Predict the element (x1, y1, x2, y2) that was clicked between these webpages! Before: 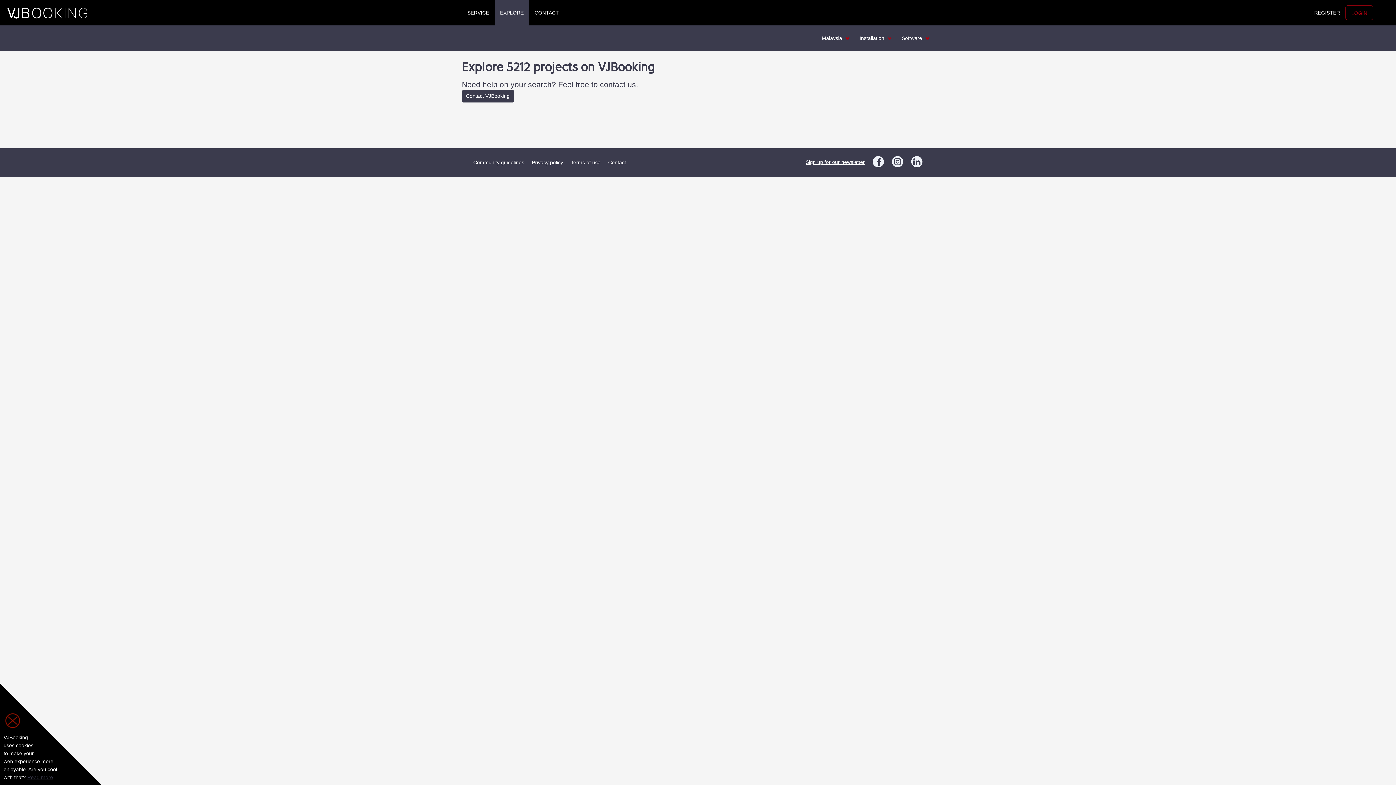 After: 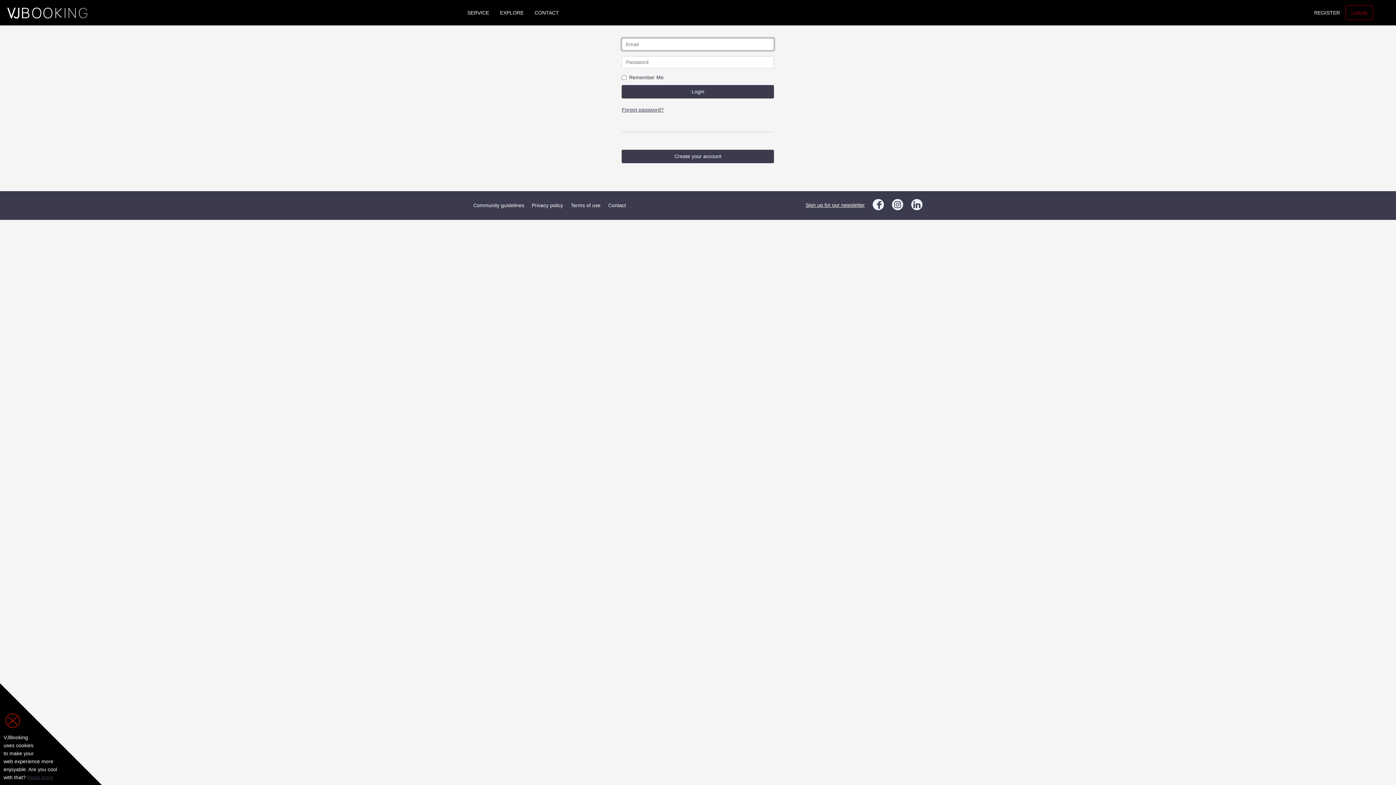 Action: bbox: (1345, 5, 1373, 20) label: LOGIN